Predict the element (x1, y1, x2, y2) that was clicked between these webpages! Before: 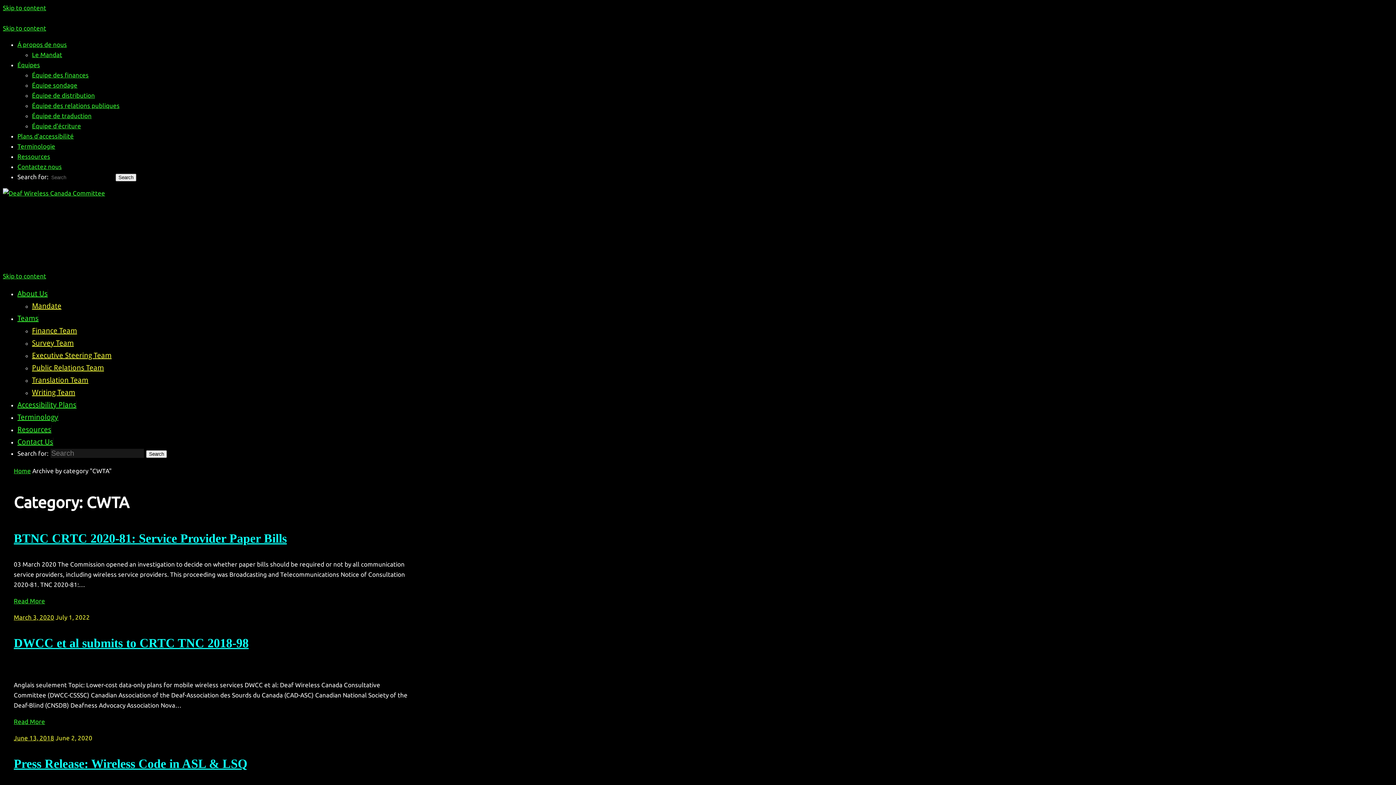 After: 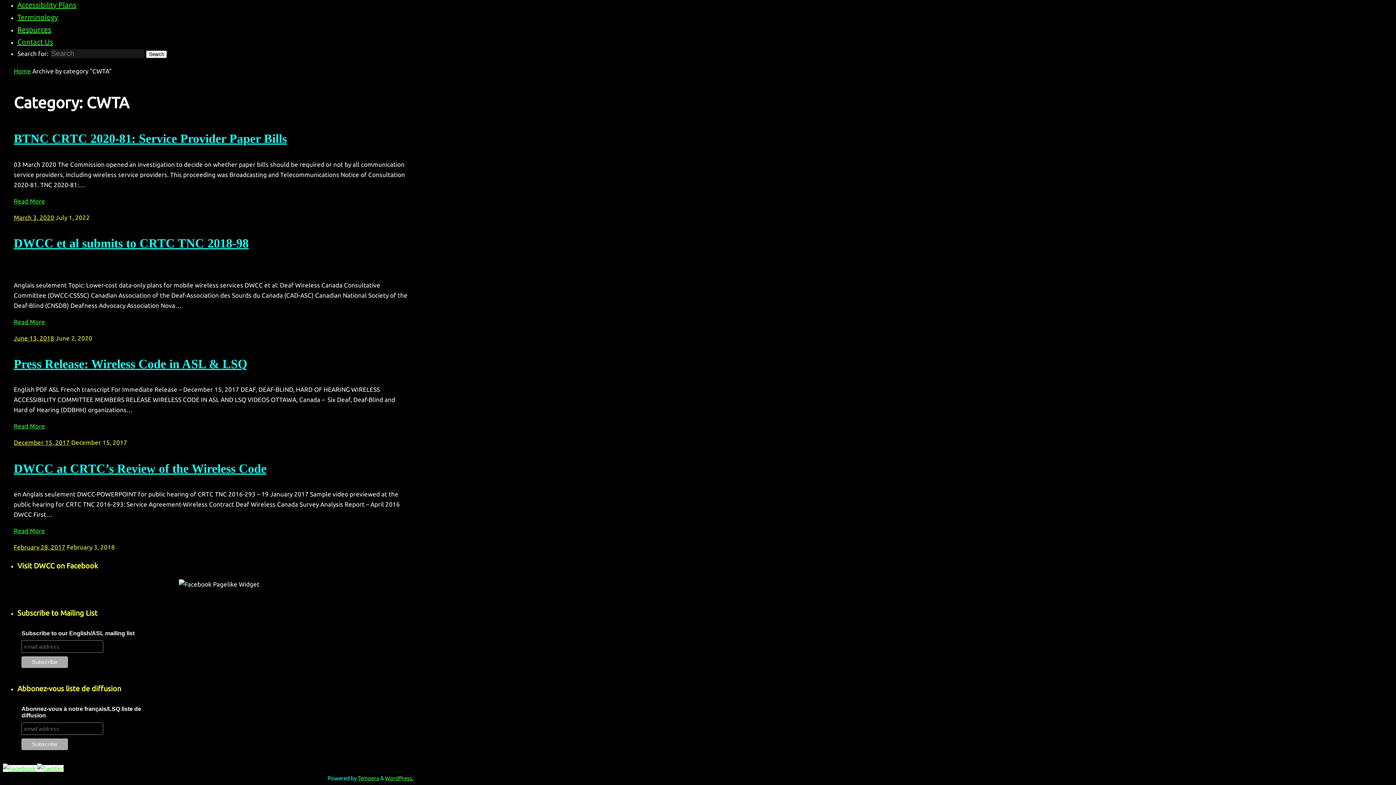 Action: bbox: (2, 24, 46, 31) label: Skip to content